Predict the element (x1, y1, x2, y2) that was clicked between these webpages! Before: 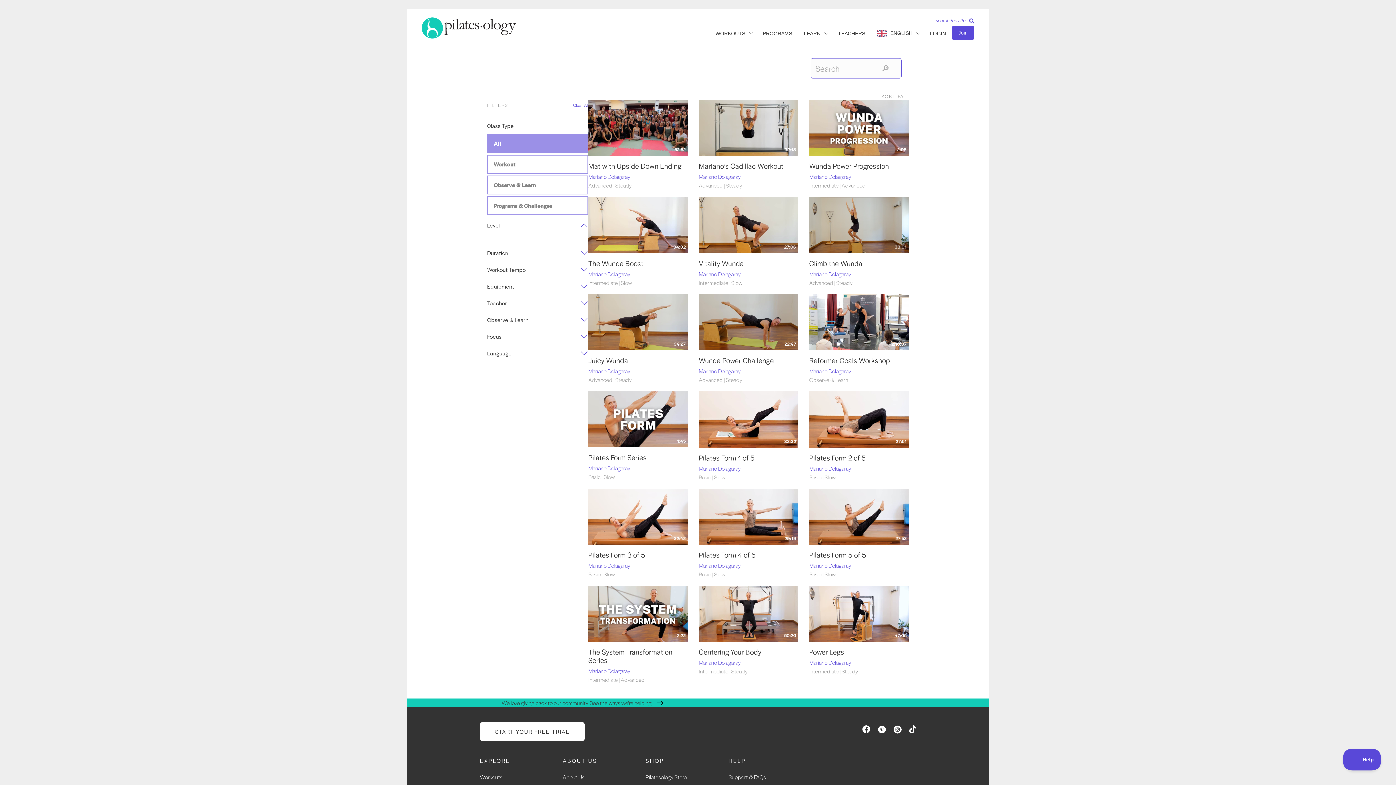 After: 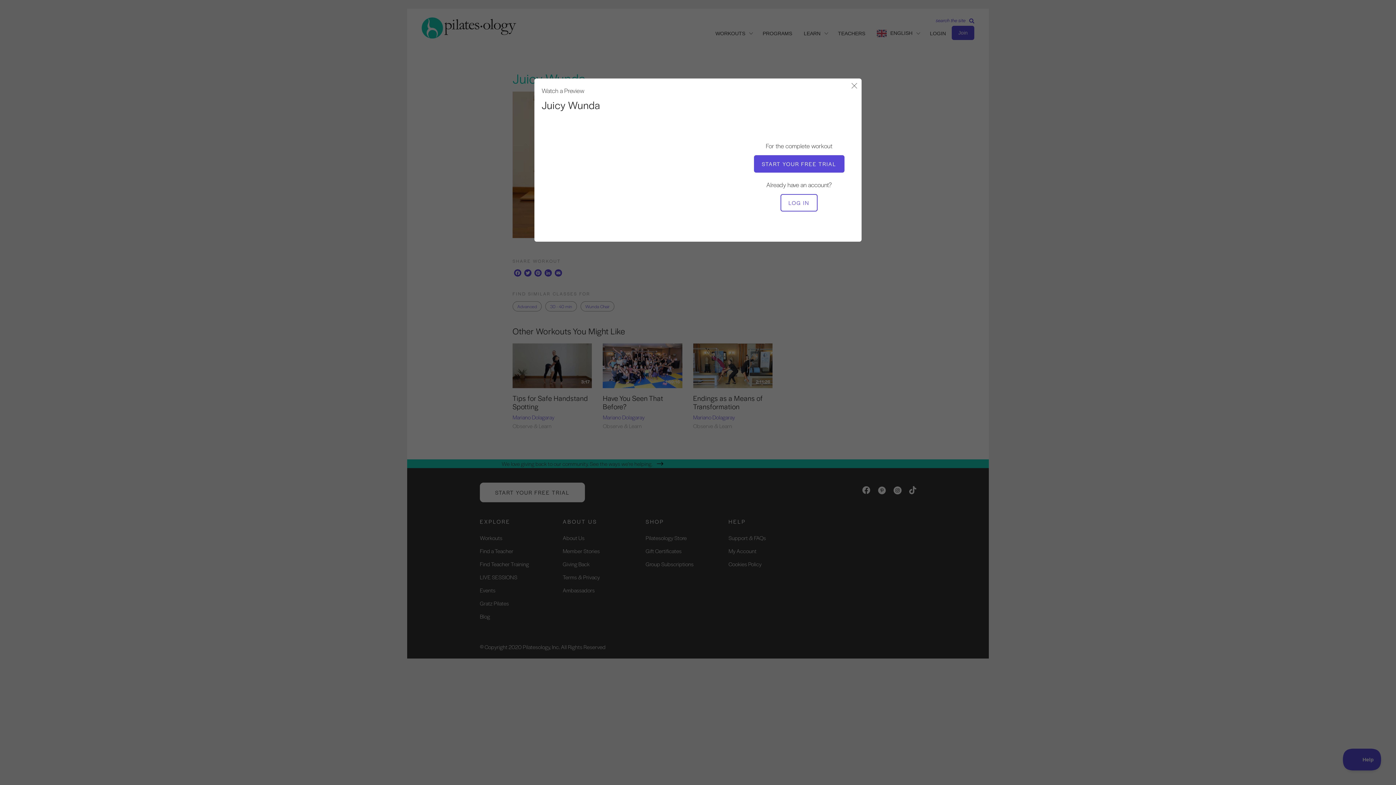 Action: bbox: (588, 355, 628, 365) label: Juicy Wunda